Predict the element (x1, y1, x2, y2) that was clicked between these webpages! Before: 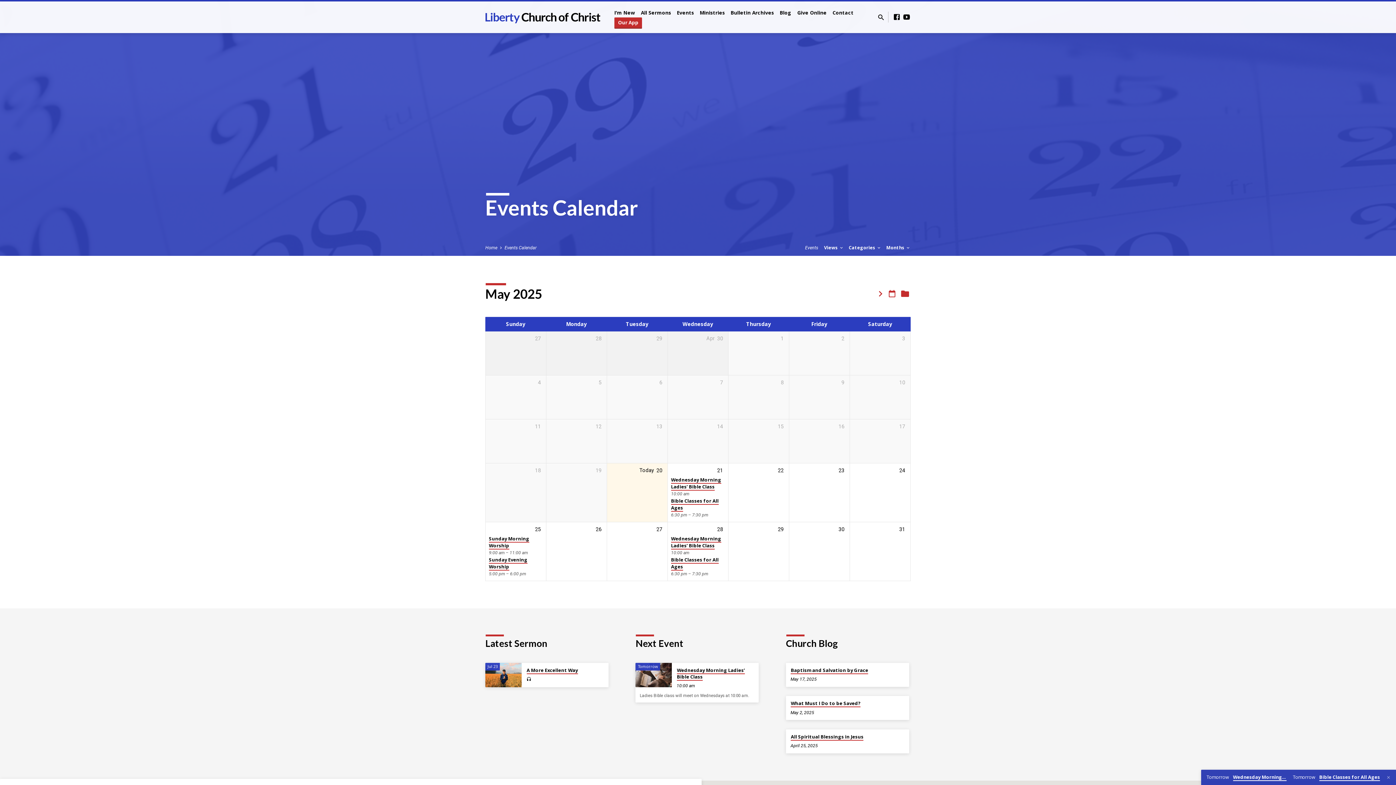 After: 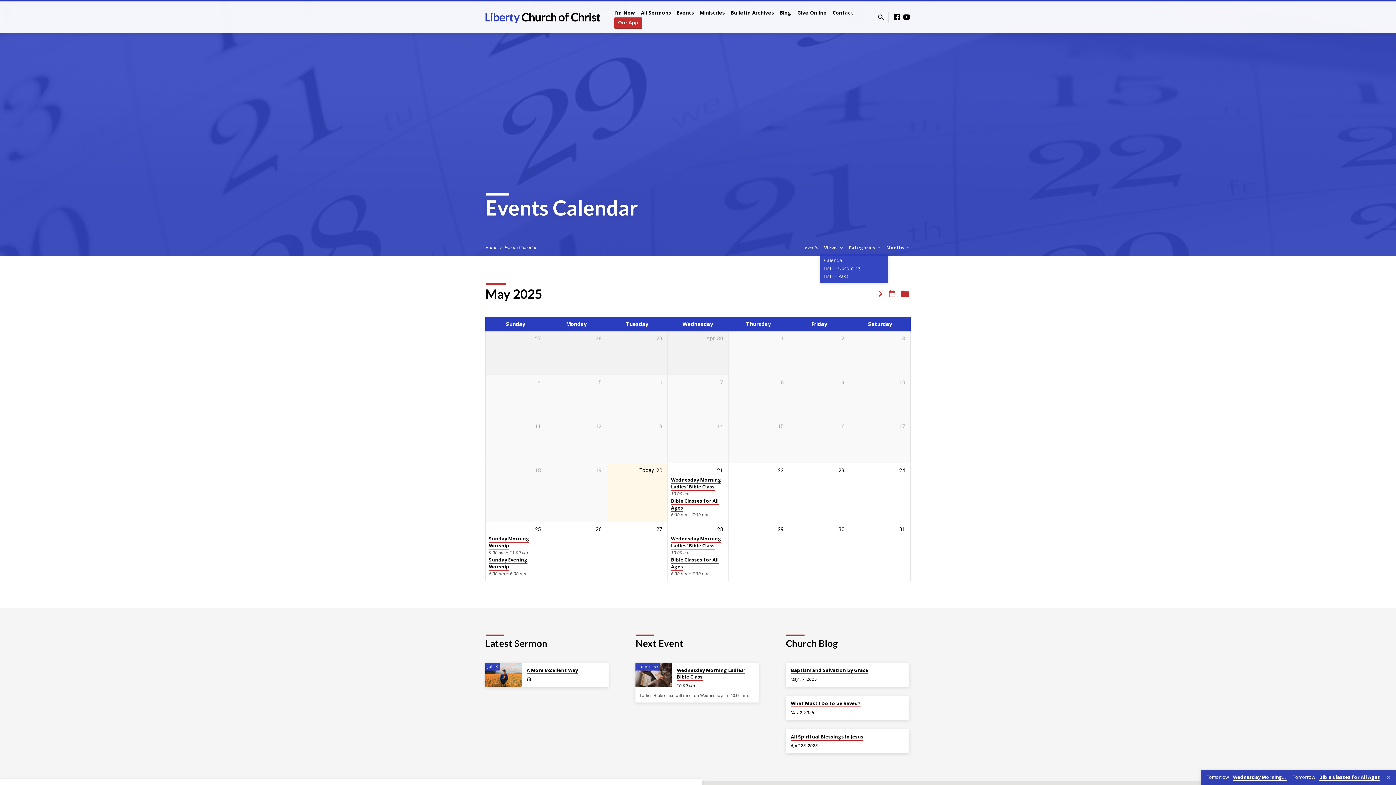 Action: bbox: (824, 244, 844, 250) label: Views 